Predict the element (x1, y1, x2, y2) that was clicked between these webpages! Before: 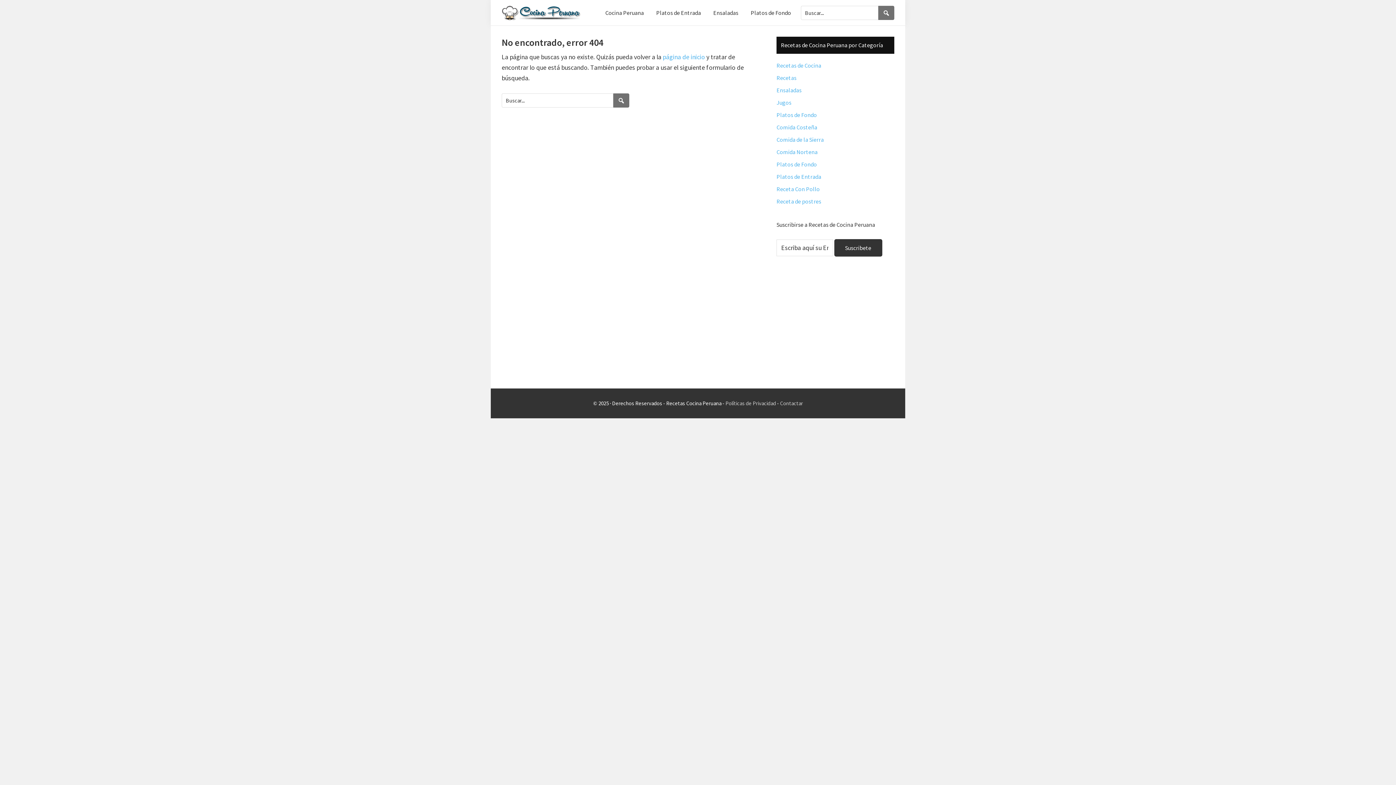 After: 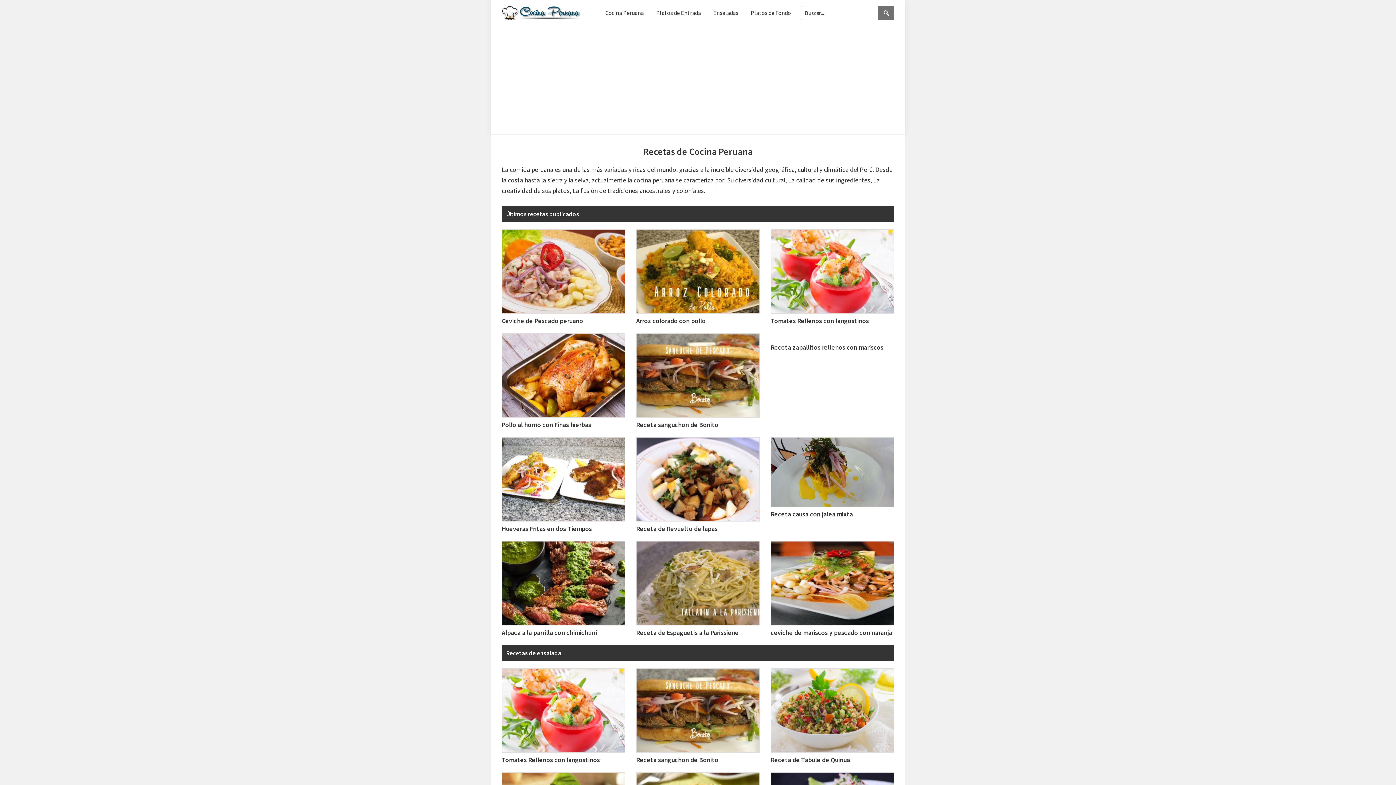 Action: bbox: (501, 6, 580, 14)